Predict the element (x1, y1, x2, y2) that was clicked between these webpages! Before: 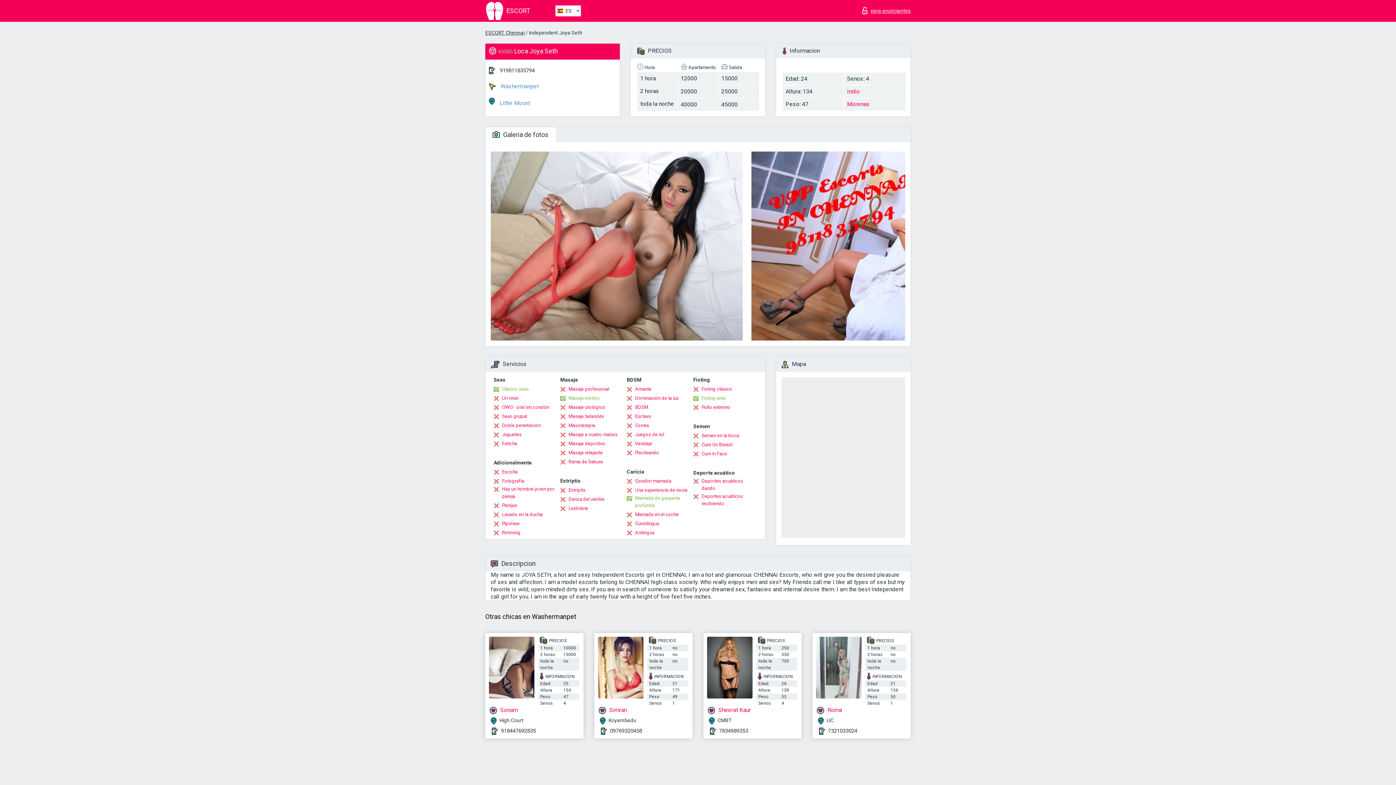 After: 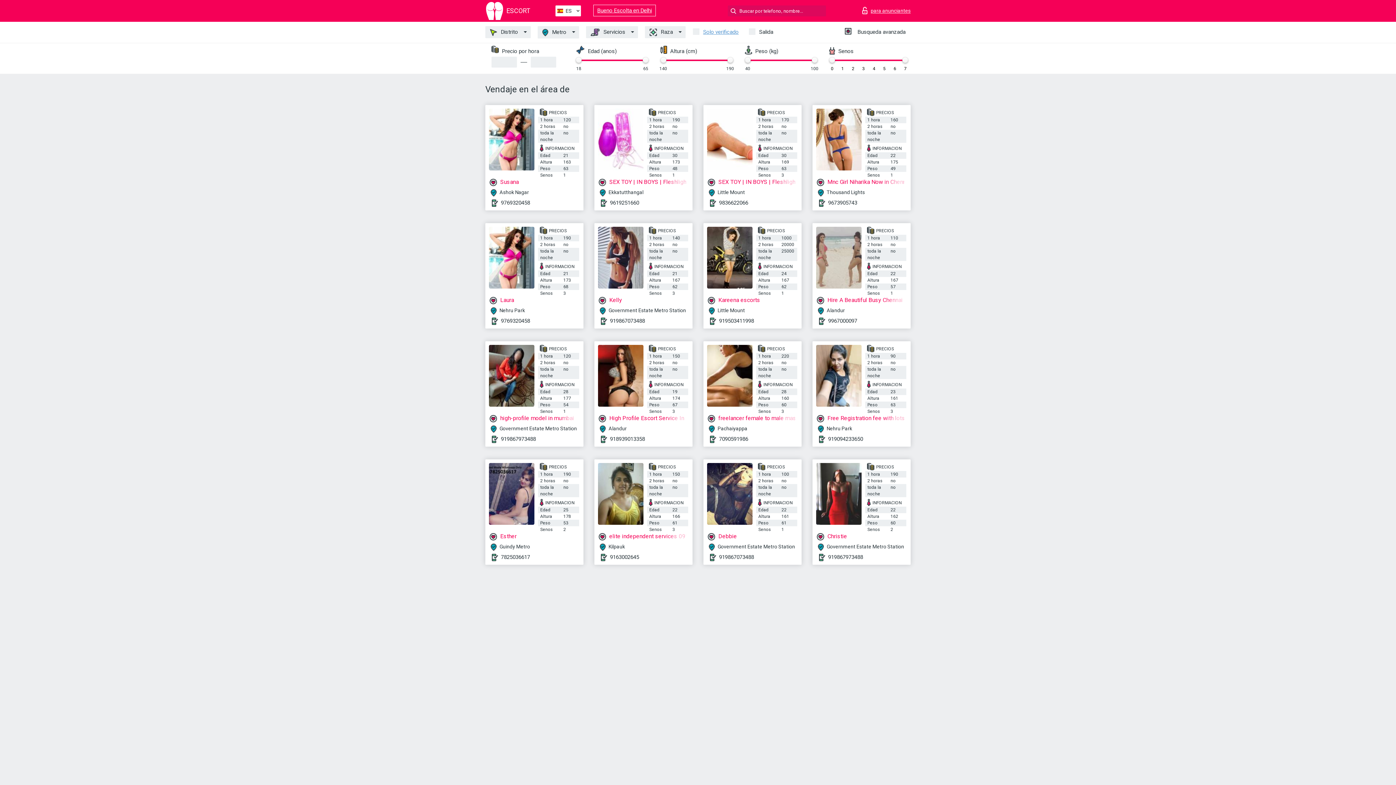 Action: label: Vendaje bbox: (626, 440, 652, 447)